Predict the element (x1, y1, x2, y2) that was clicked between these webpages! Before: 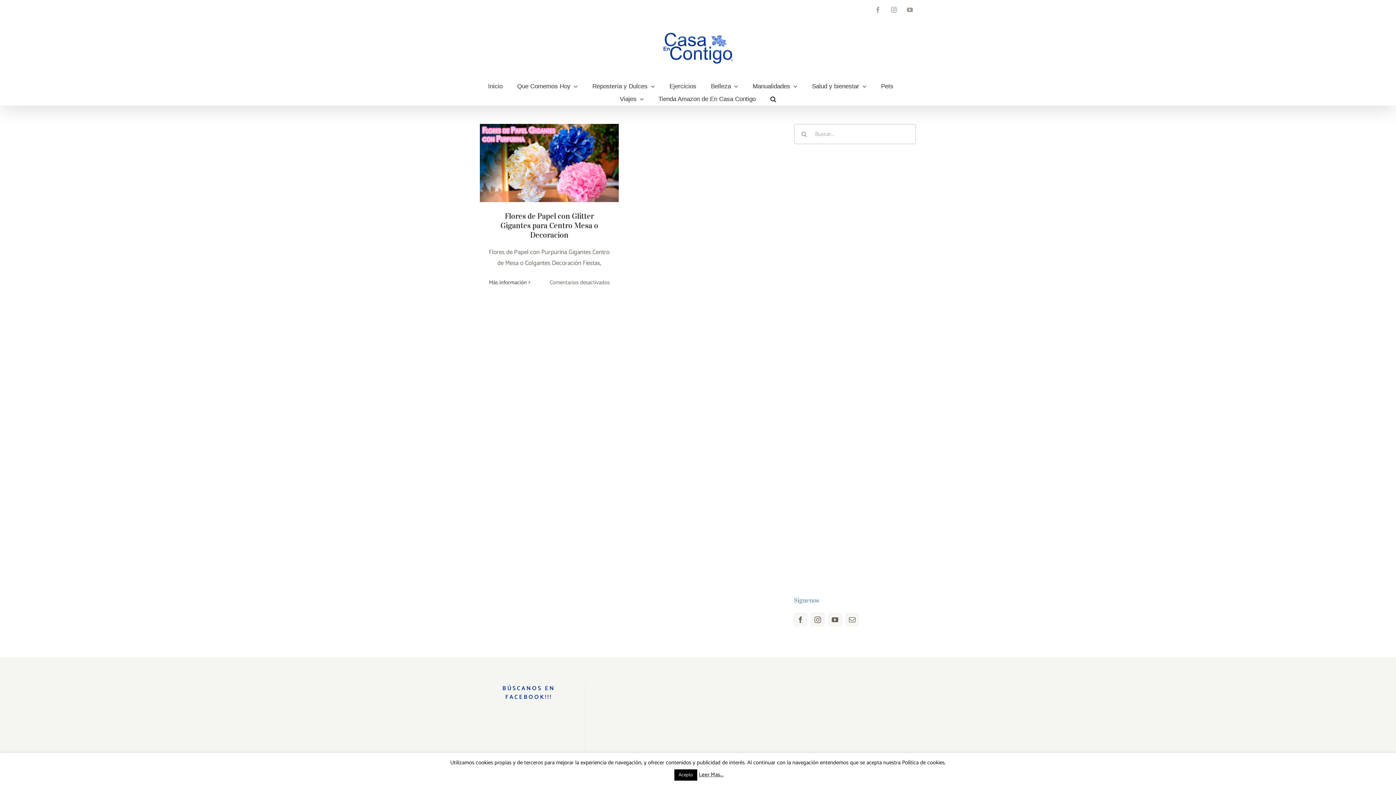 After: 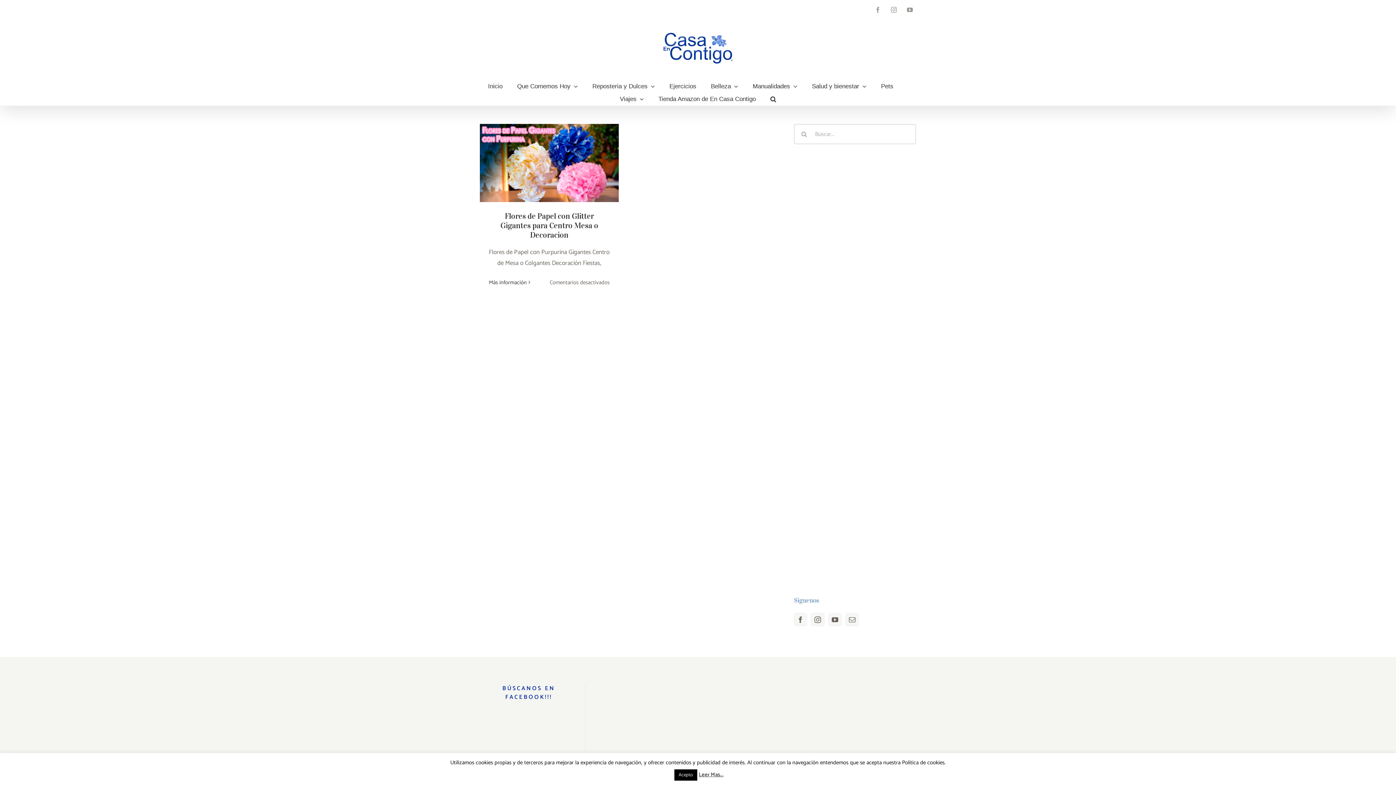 Action: label: Leer Mas... bbox: (698, 770, 723, 779)